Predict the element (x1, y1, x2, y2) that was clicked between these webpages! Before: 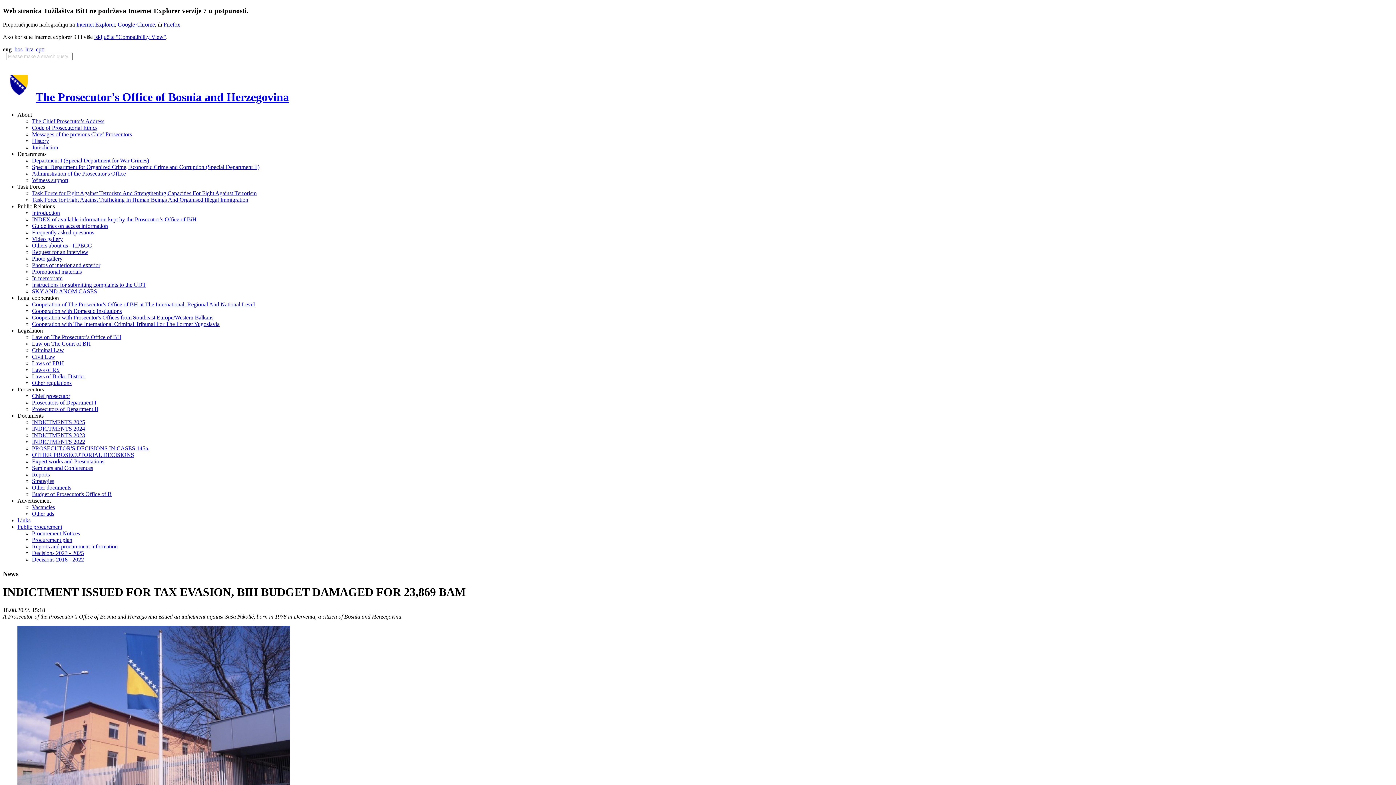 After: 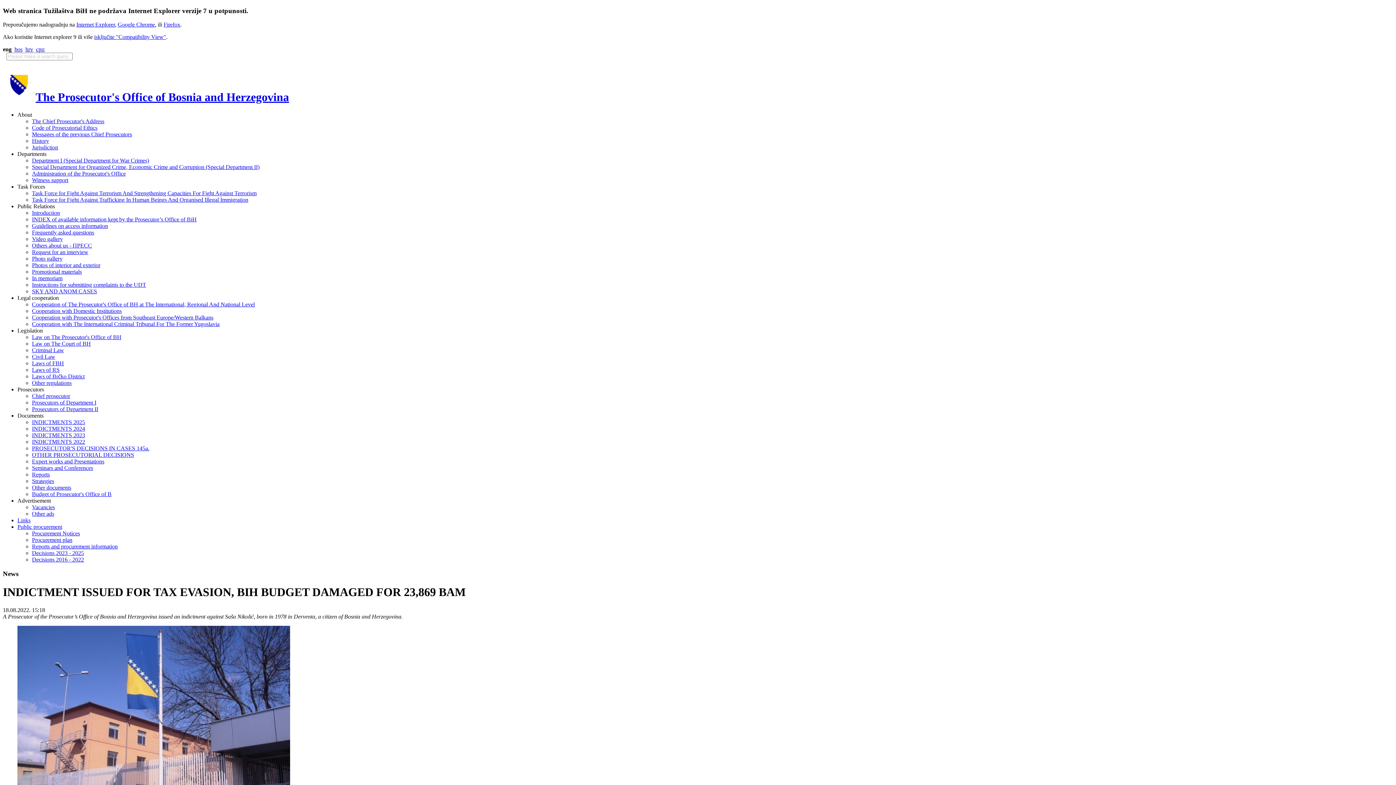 Action: label: Prosecutors bbox: (17, 386, 44, 392)